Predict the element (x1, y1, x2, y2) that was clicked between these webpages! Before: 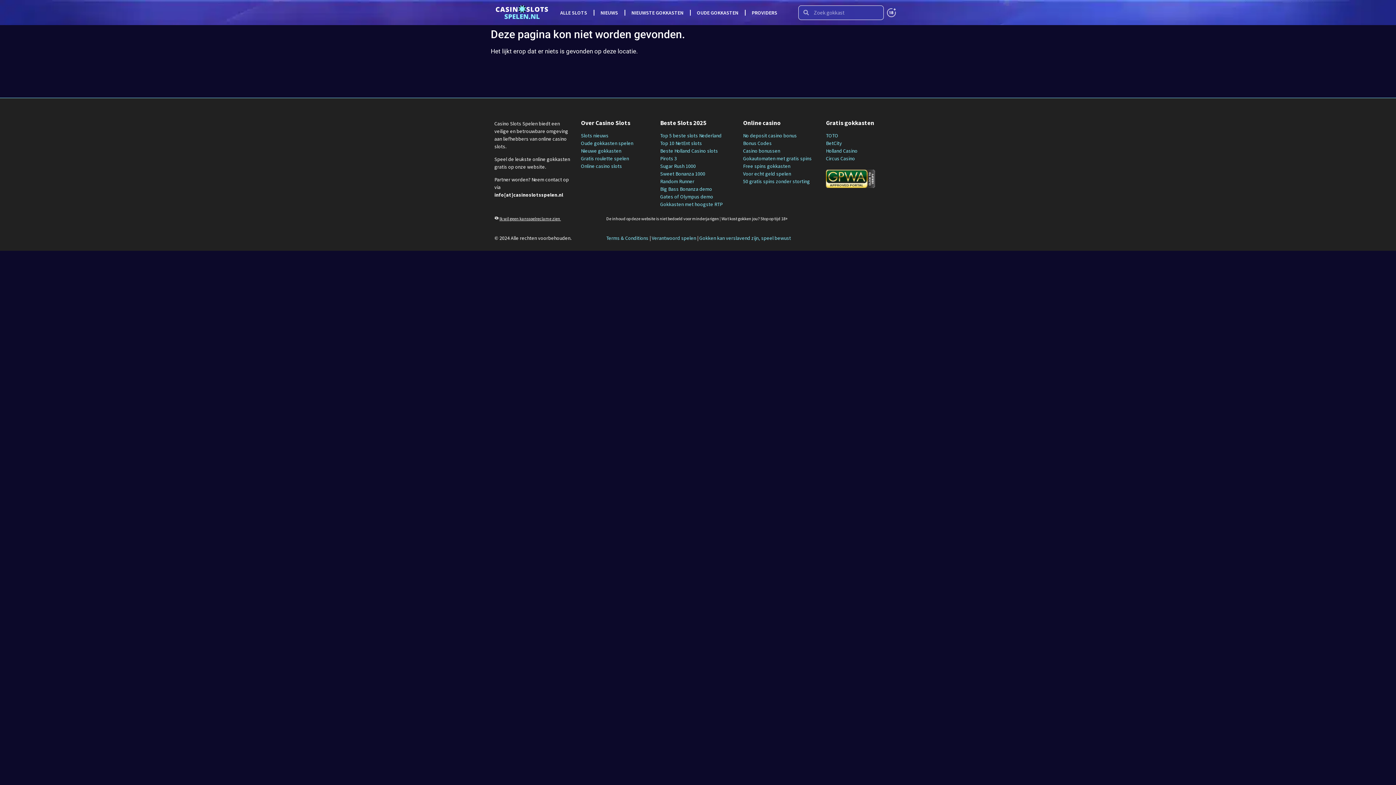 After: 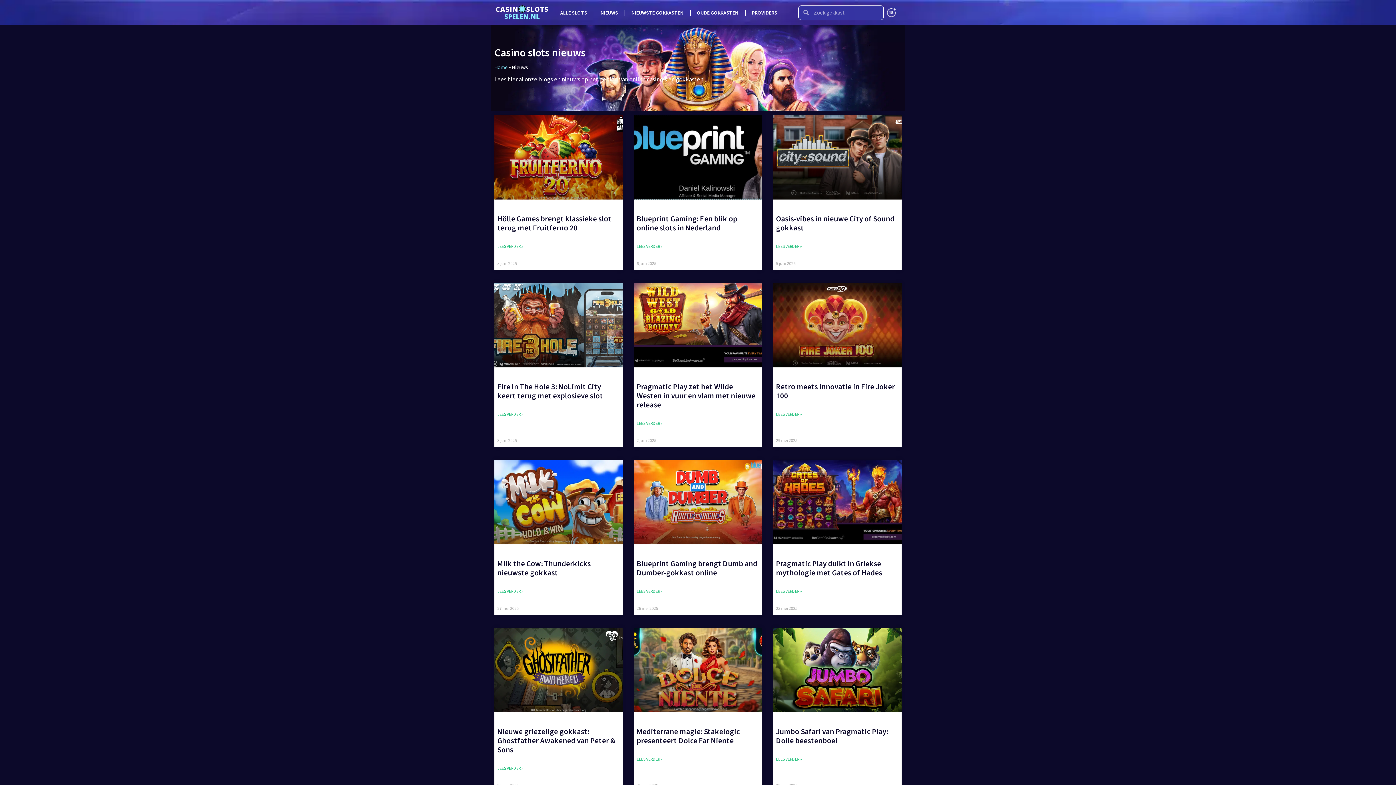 Action: label: NIEUWS bbox: (597, 4, 621, 20)